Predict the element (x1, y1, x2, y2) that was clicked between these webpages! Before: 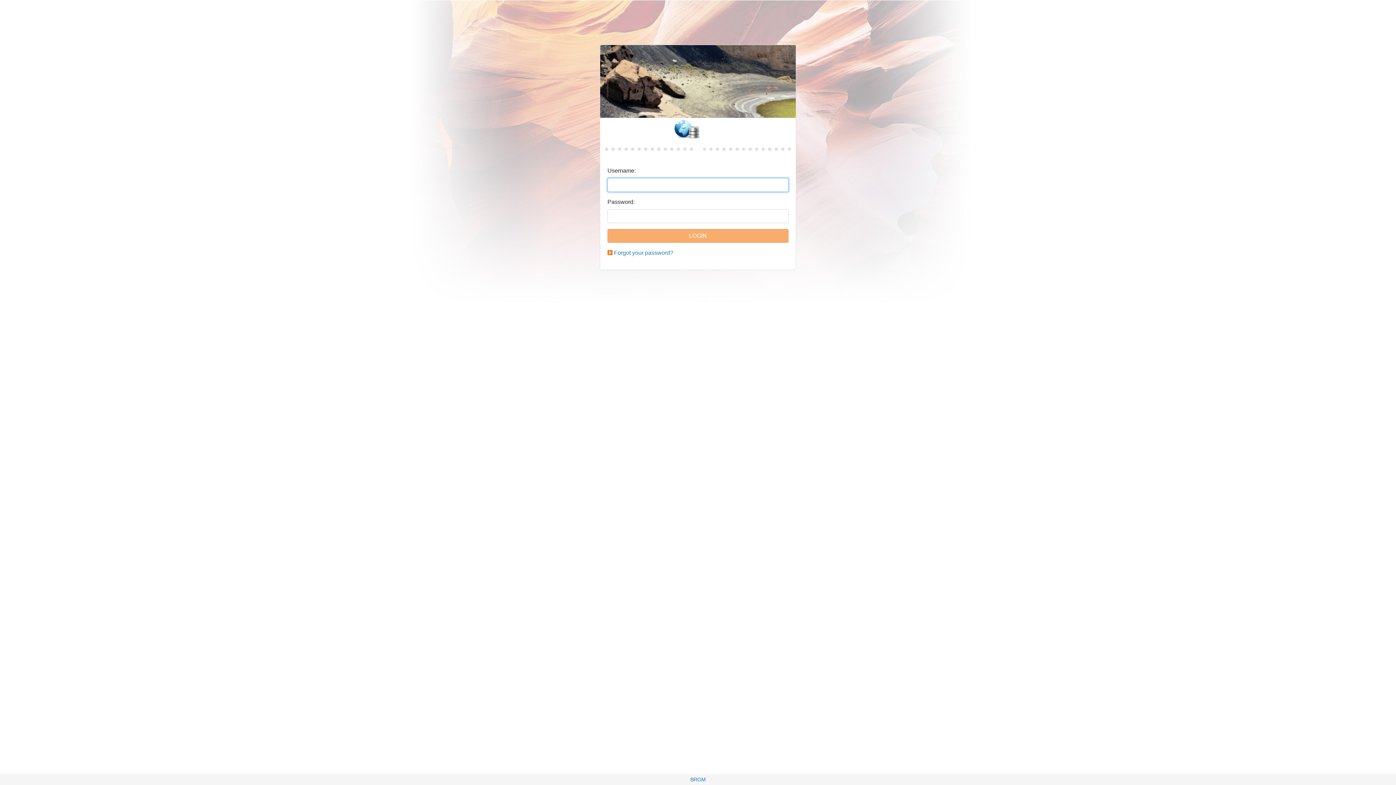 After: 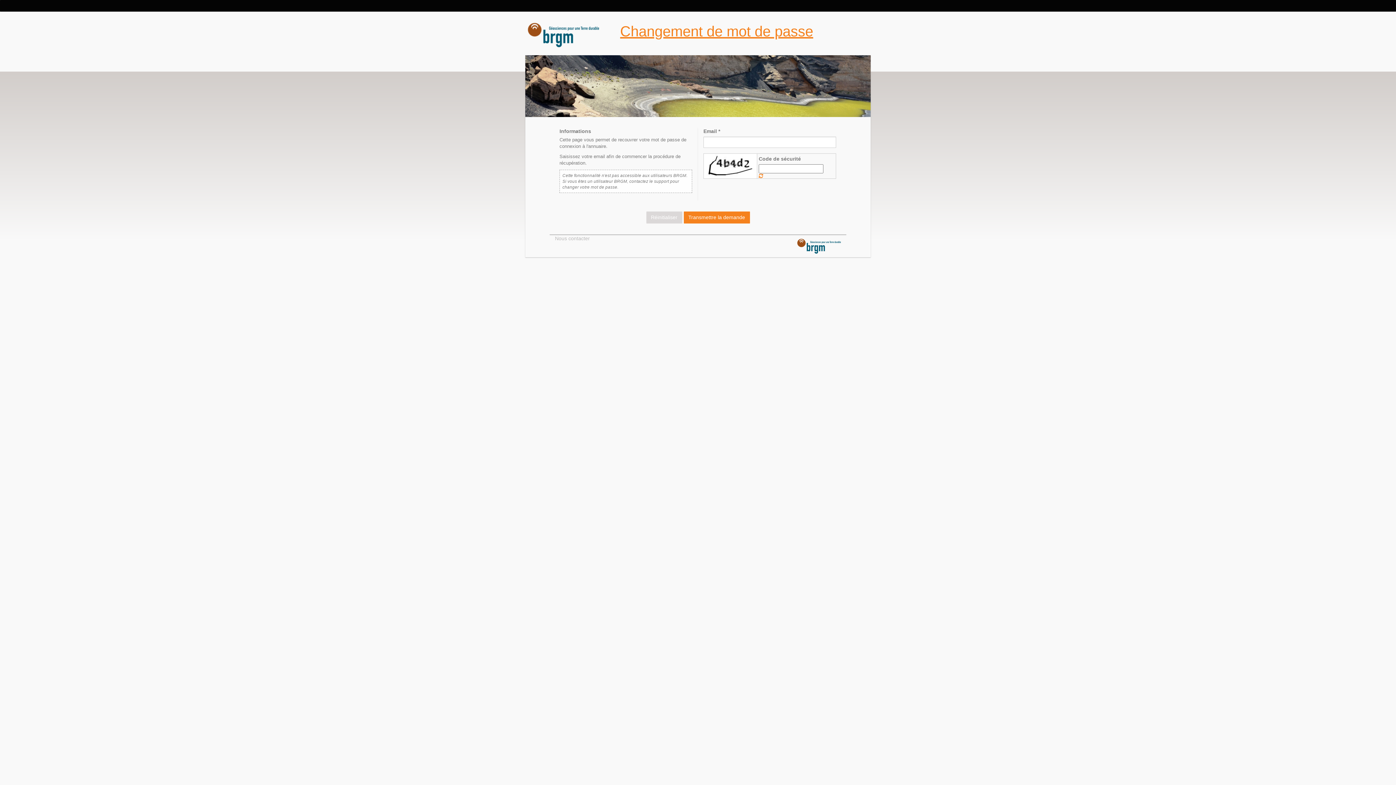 Action: label: Forgot your password? bbox: (614, 249, 673, 256)